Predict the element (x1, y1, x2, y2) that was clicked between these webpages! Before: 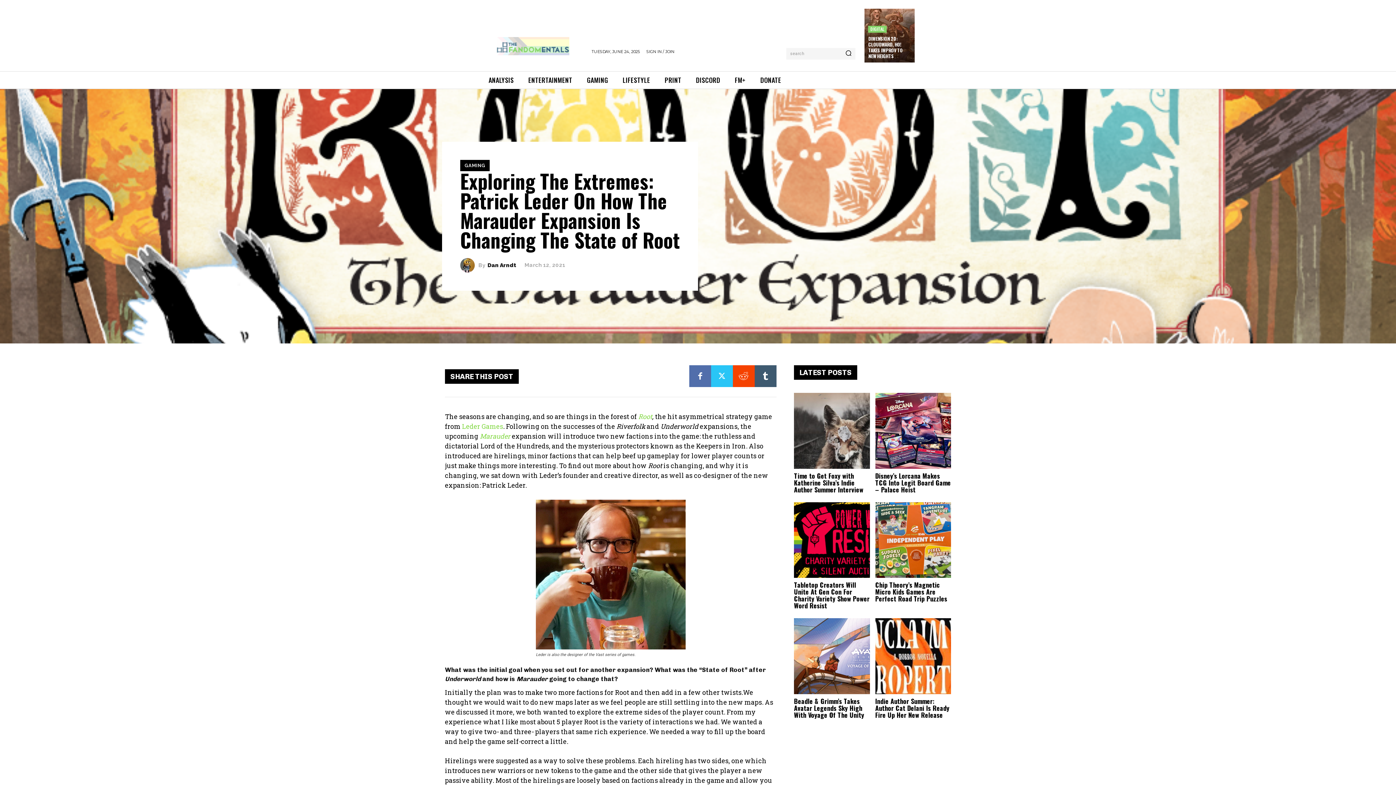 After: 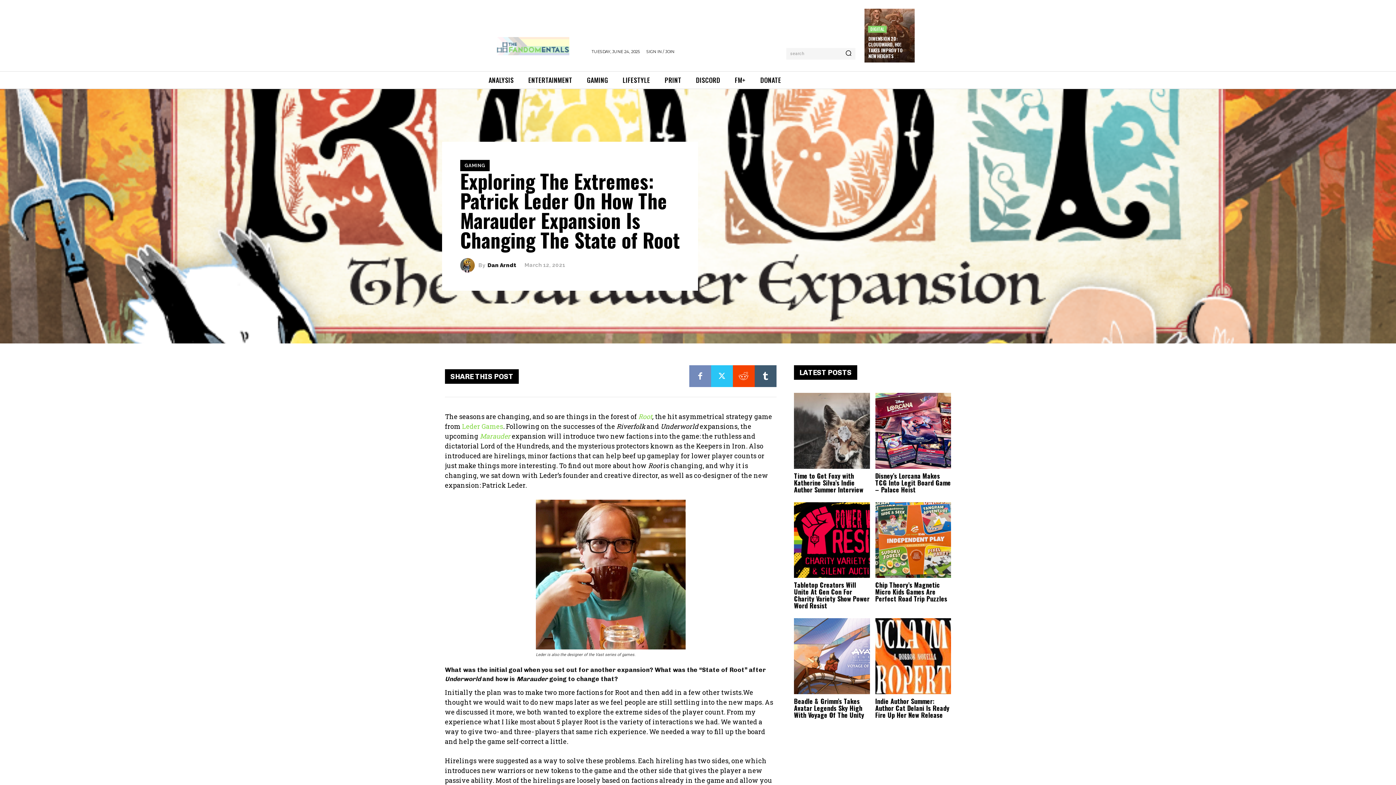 Action: bbox: (689, 365, 711, 387)